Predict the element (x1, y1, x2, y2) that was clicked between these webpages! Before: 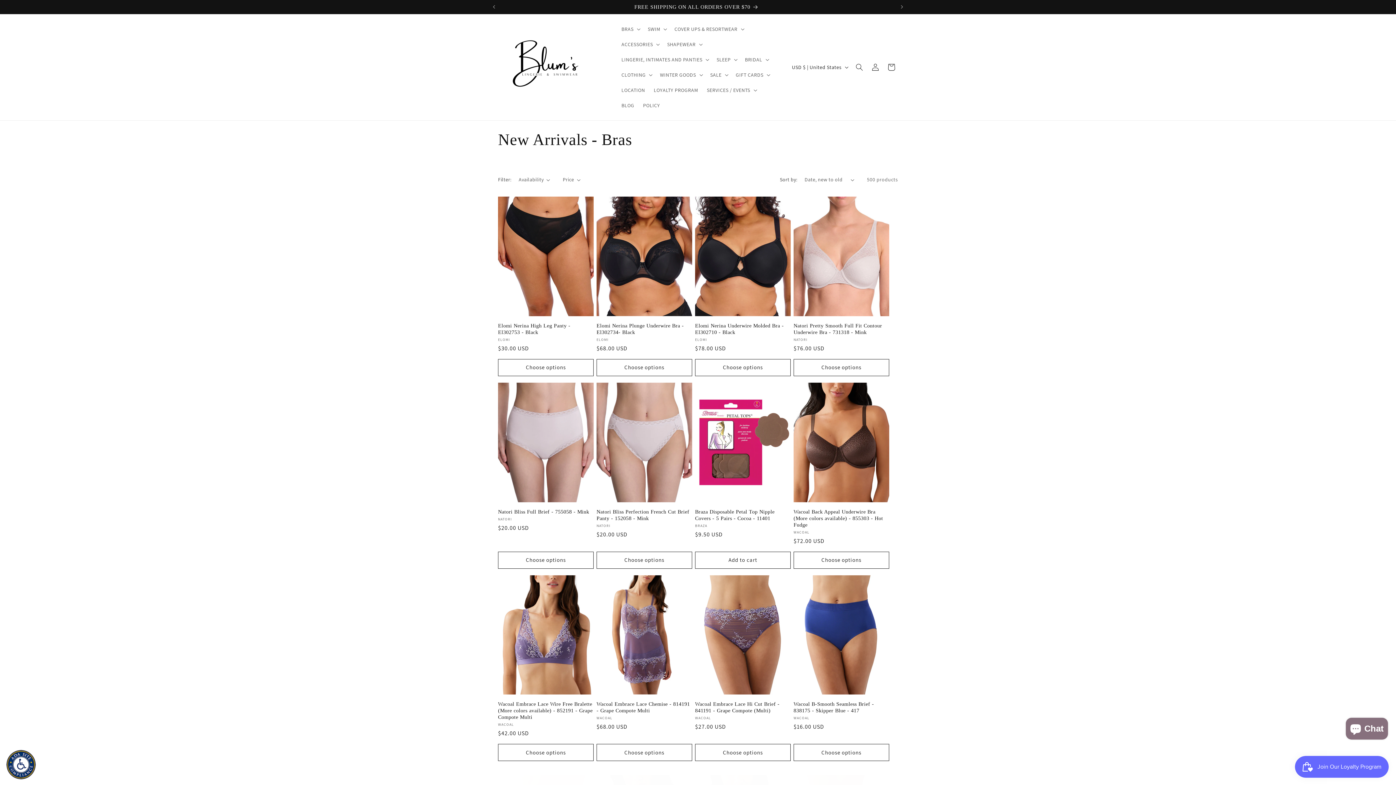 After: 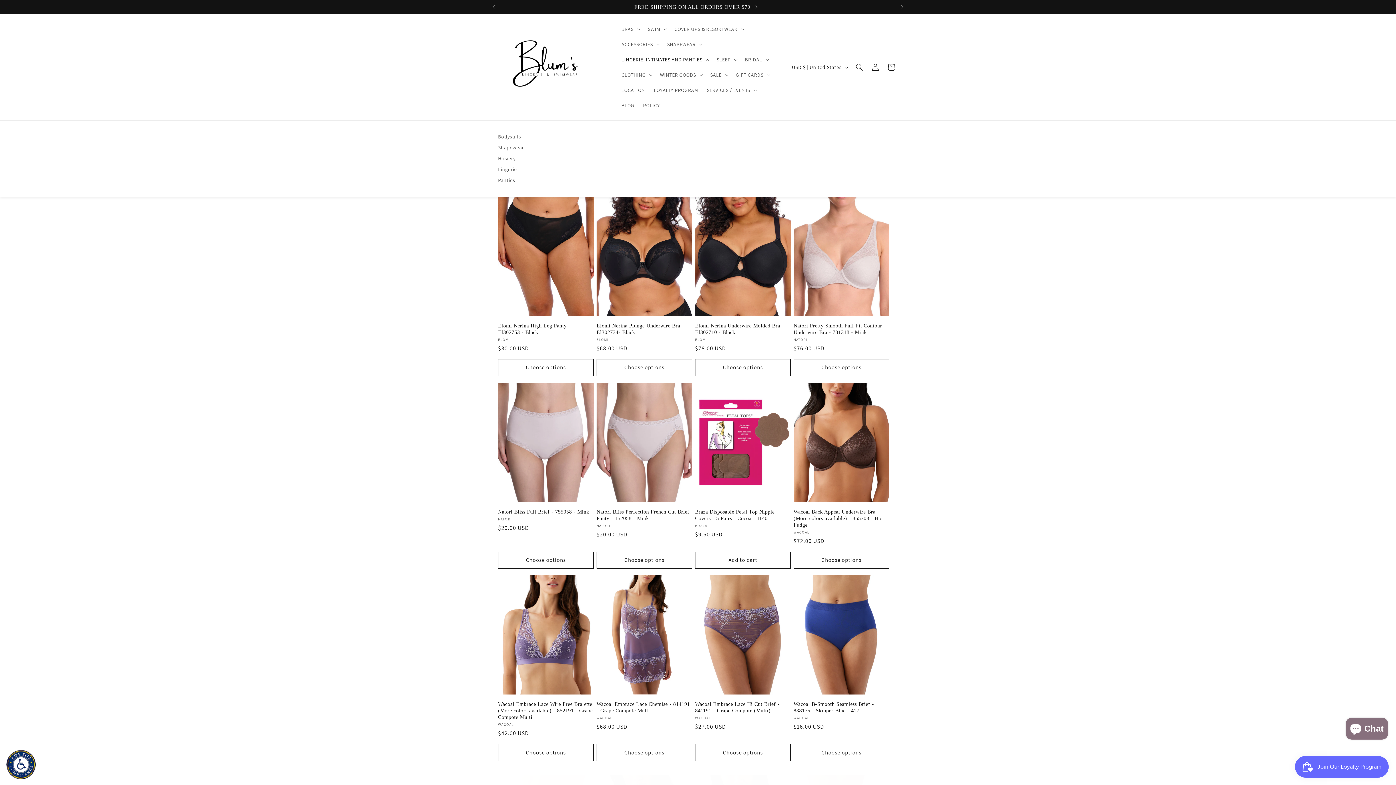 Action: label: LINGERIE, INTIMATES AND PANTIES bbox: (617, 52, 712, 67)